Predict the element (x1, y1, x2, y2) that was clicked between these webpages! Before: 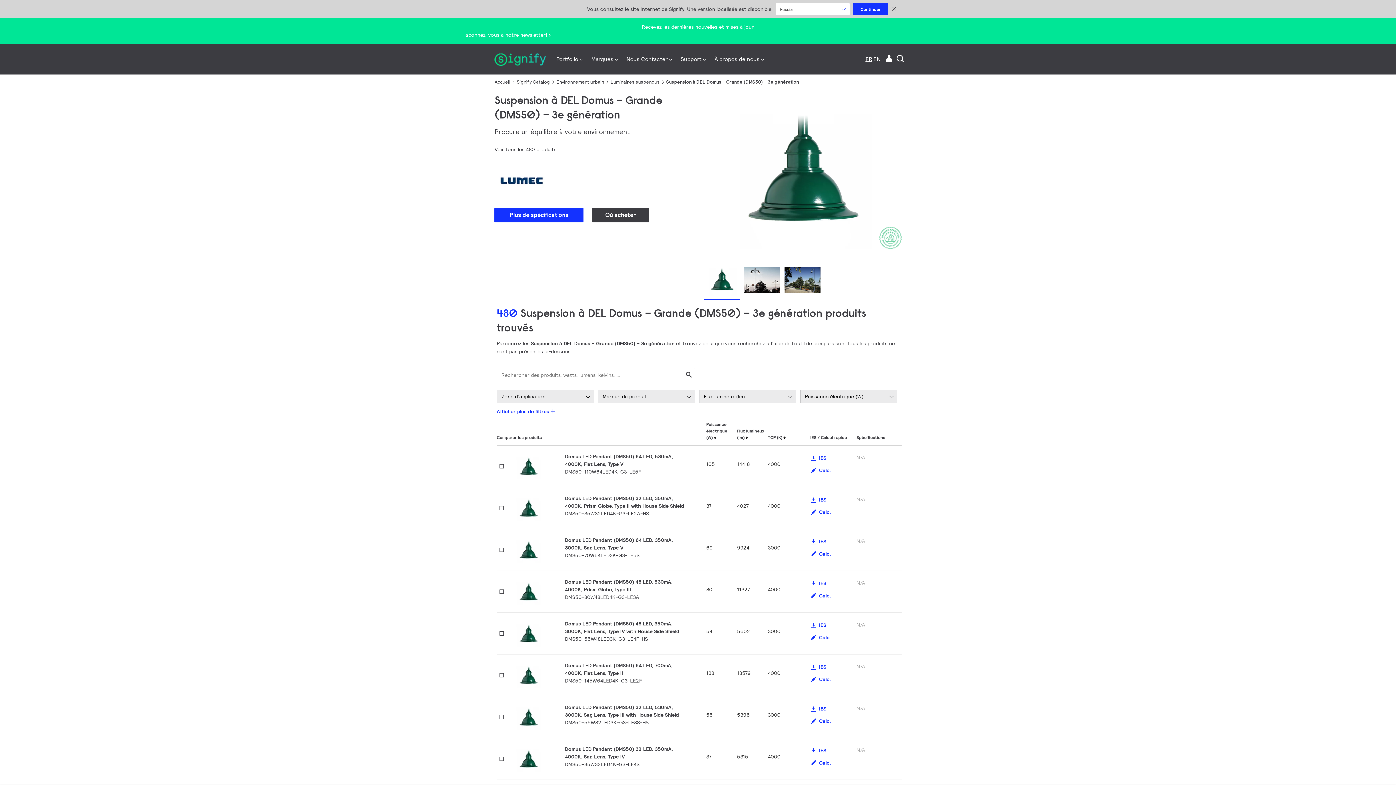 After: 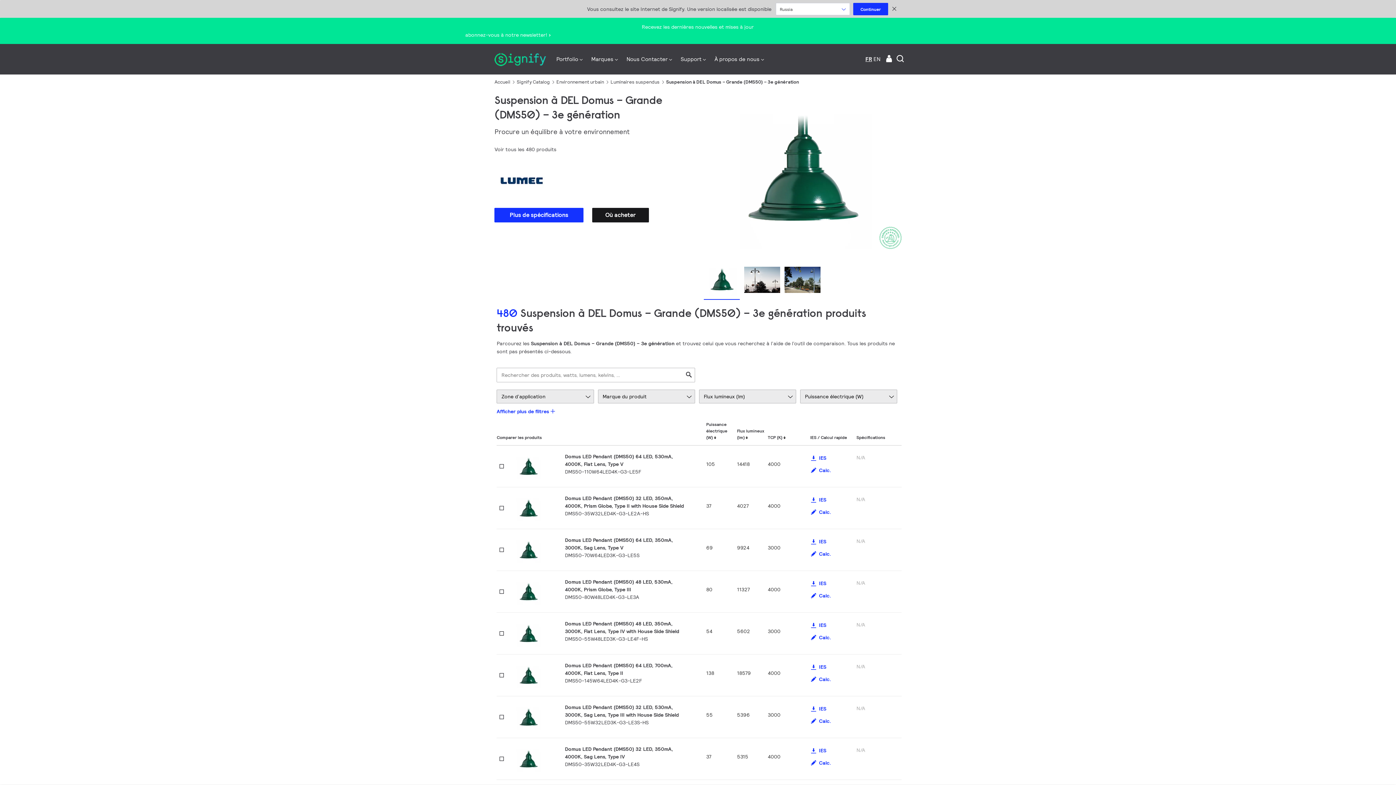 Action: label: Où acheter bbox: (592, 208, 649, 222)